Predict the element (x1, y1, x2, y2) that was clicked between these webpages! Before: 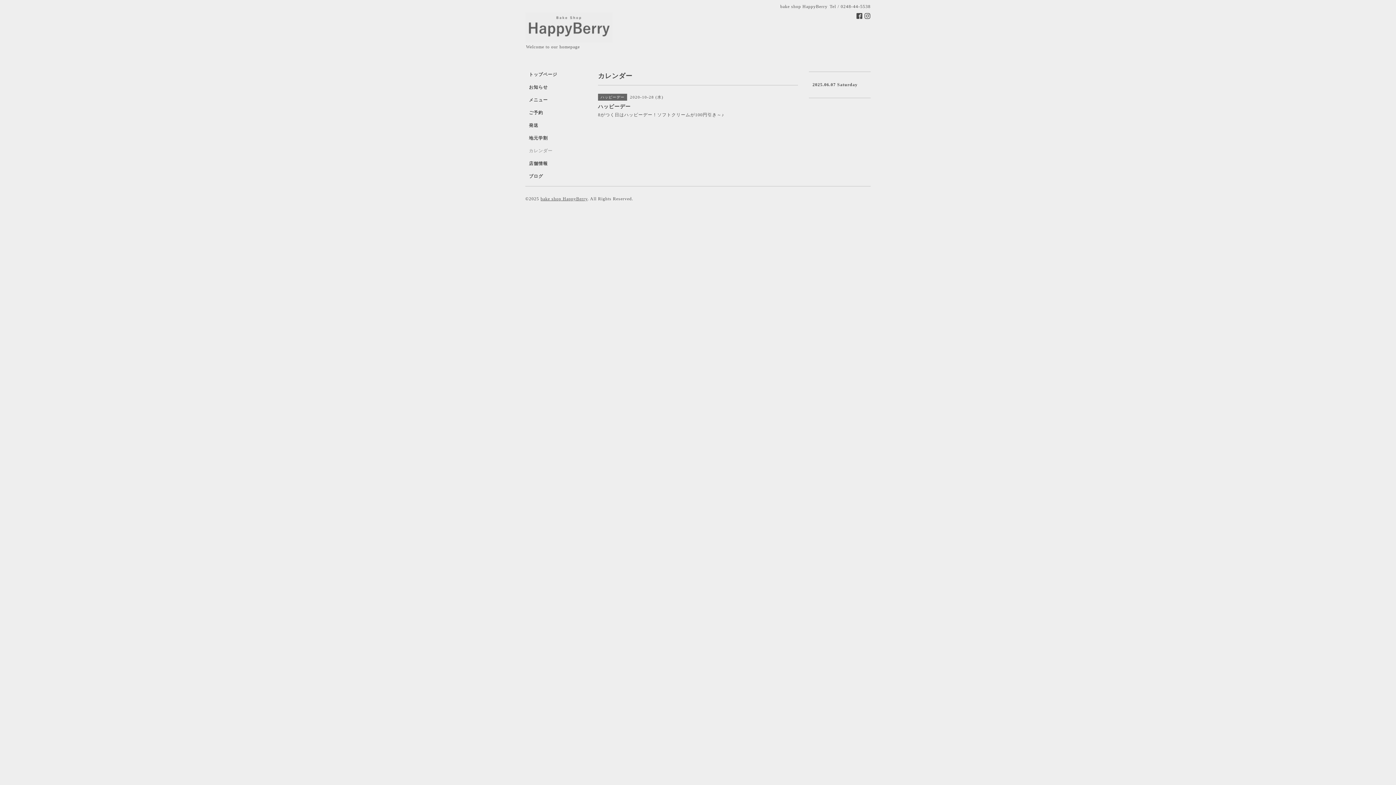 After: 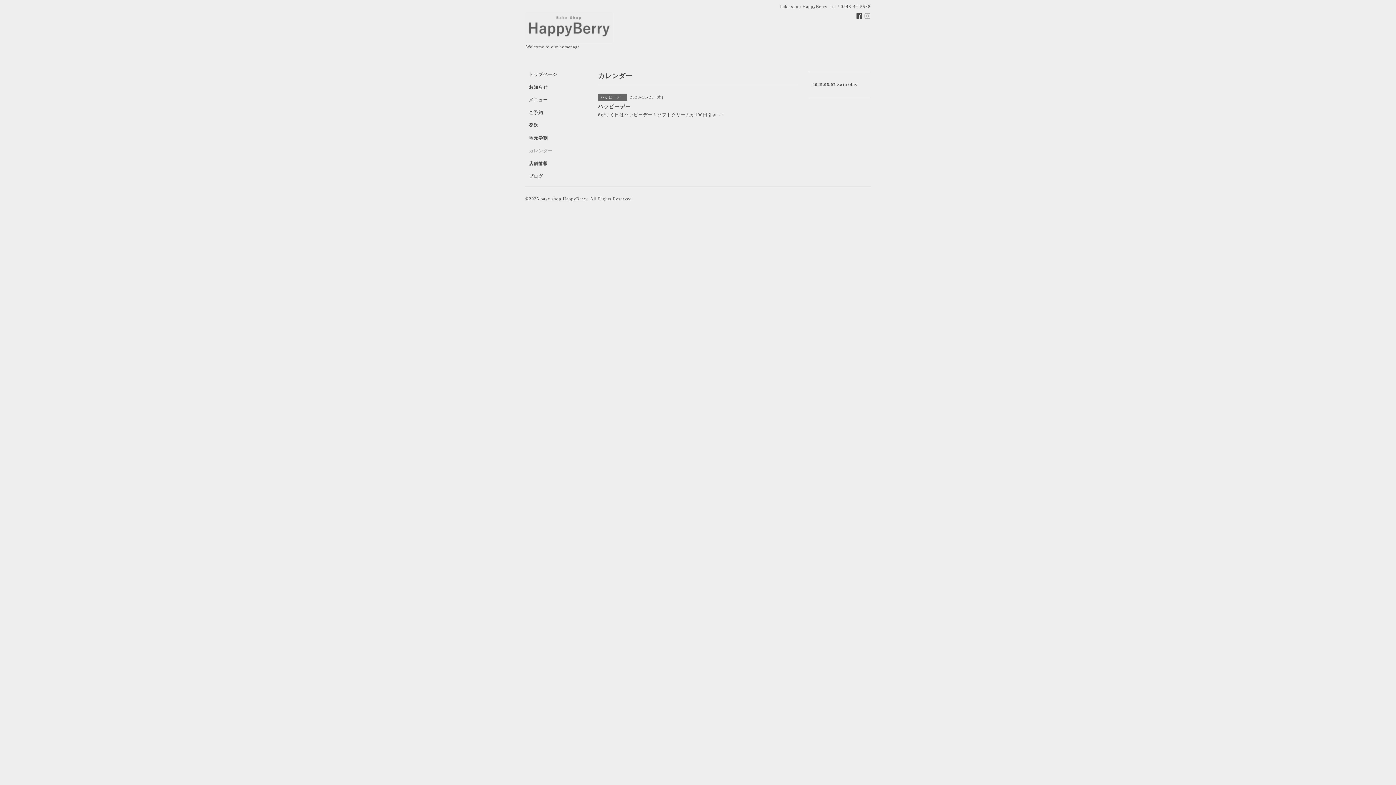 Action: bbox: (864, 13, 870, 19)